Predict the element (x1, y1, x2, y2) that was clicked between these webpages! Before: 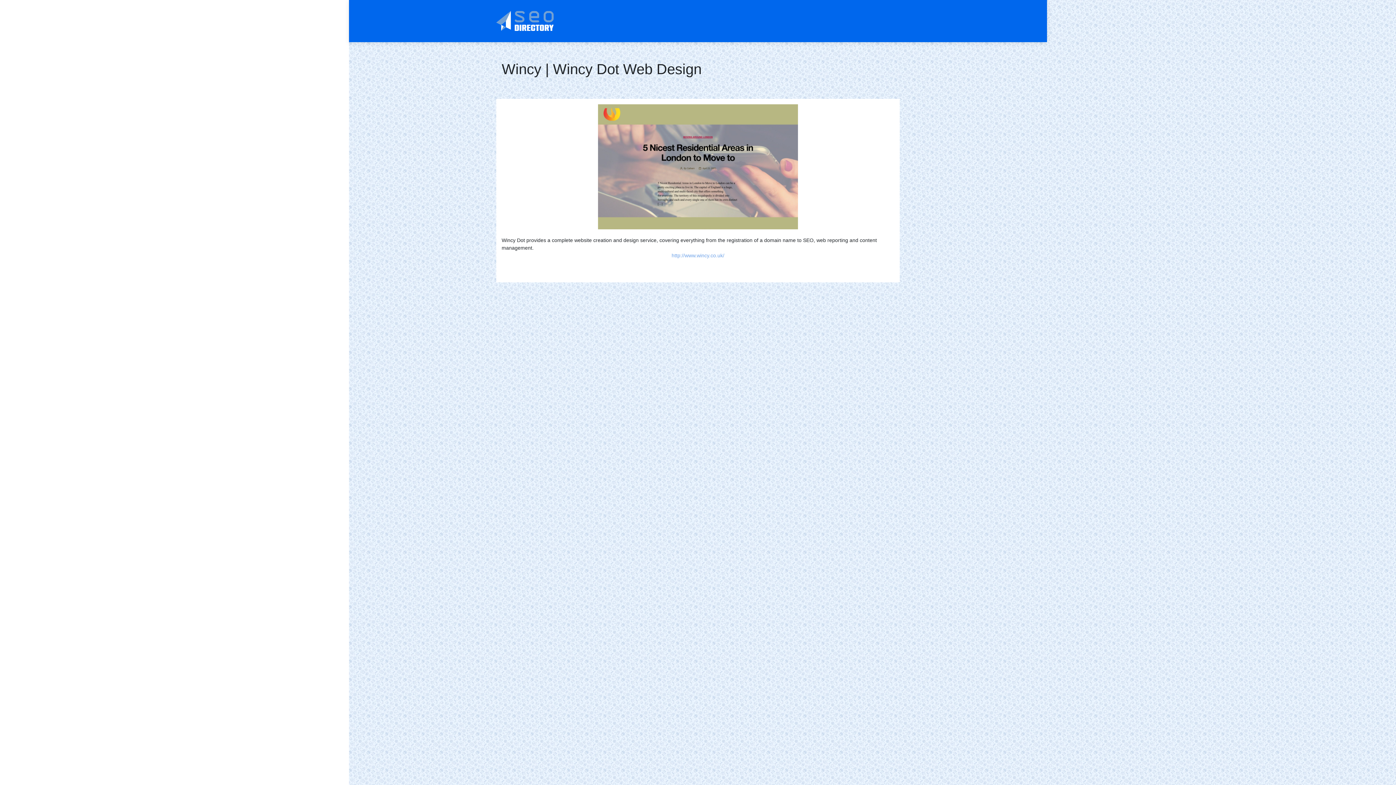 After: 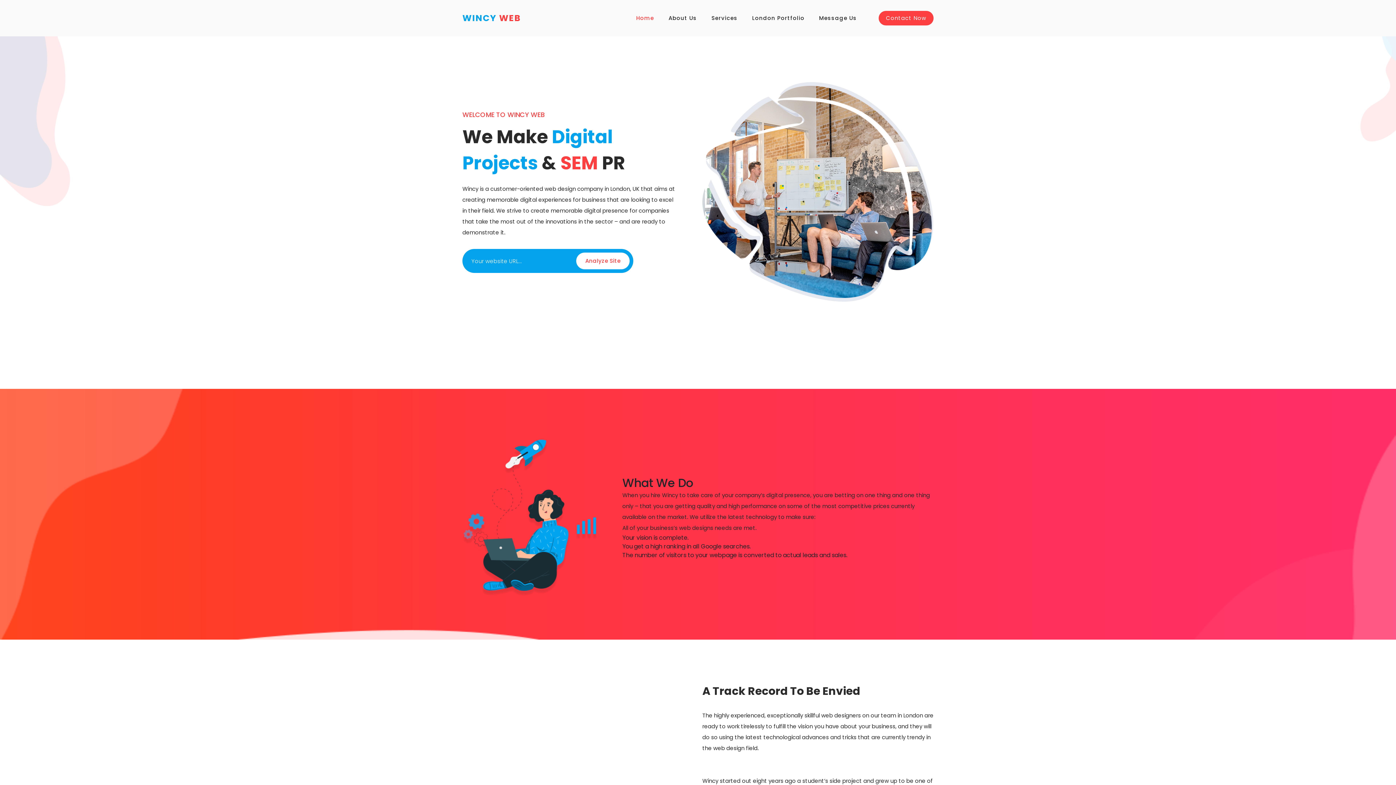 Action: label: http://www.wincy.co.uk/ bbox: (671, 252, 724, 258)